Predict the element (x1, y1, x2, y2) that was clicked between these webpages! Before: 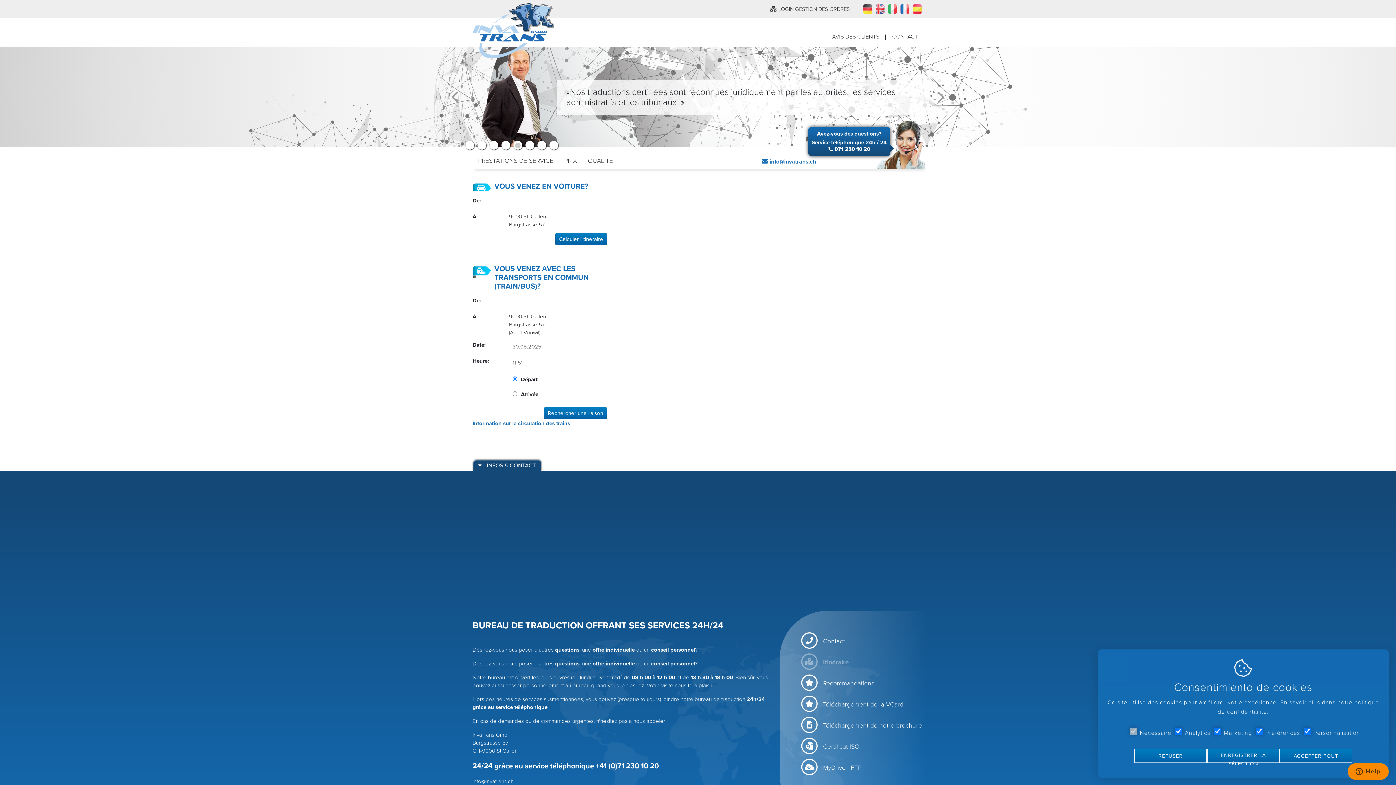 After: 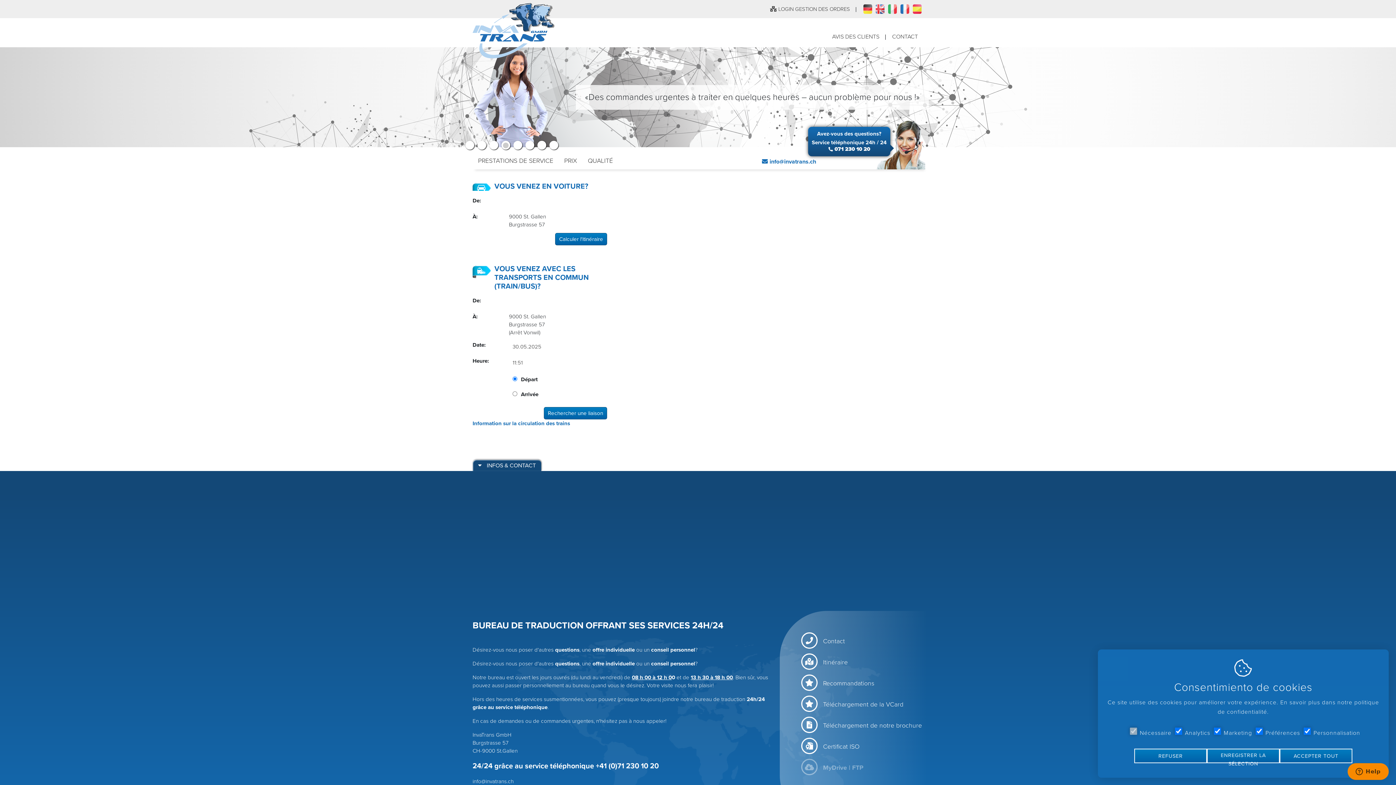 Action: label:  MyDrive | FTP bbox: (800, 757, 923, 777)